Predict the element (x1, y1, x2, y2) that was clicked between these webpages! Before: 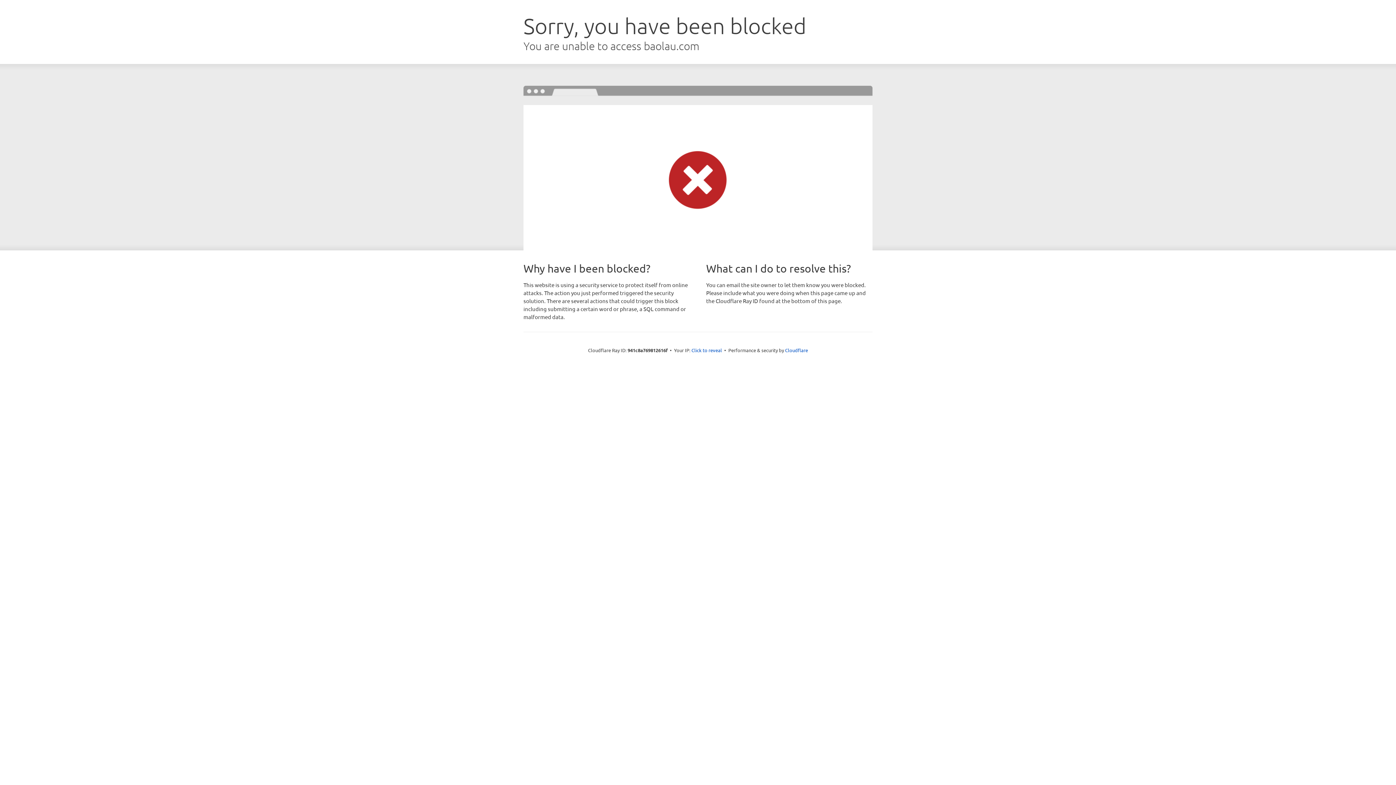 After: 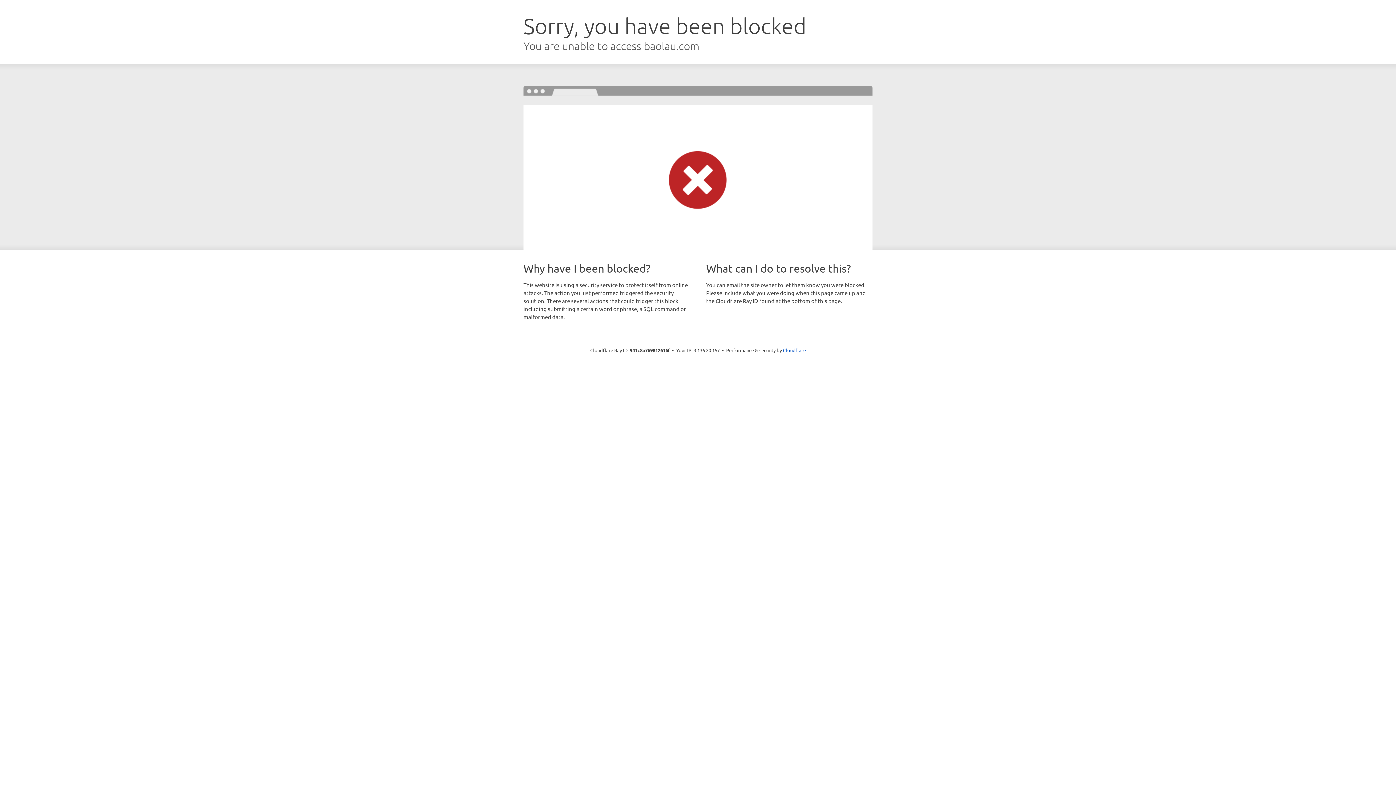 Action: bbox: (691, 346, 722, 353) label: Click to reveal